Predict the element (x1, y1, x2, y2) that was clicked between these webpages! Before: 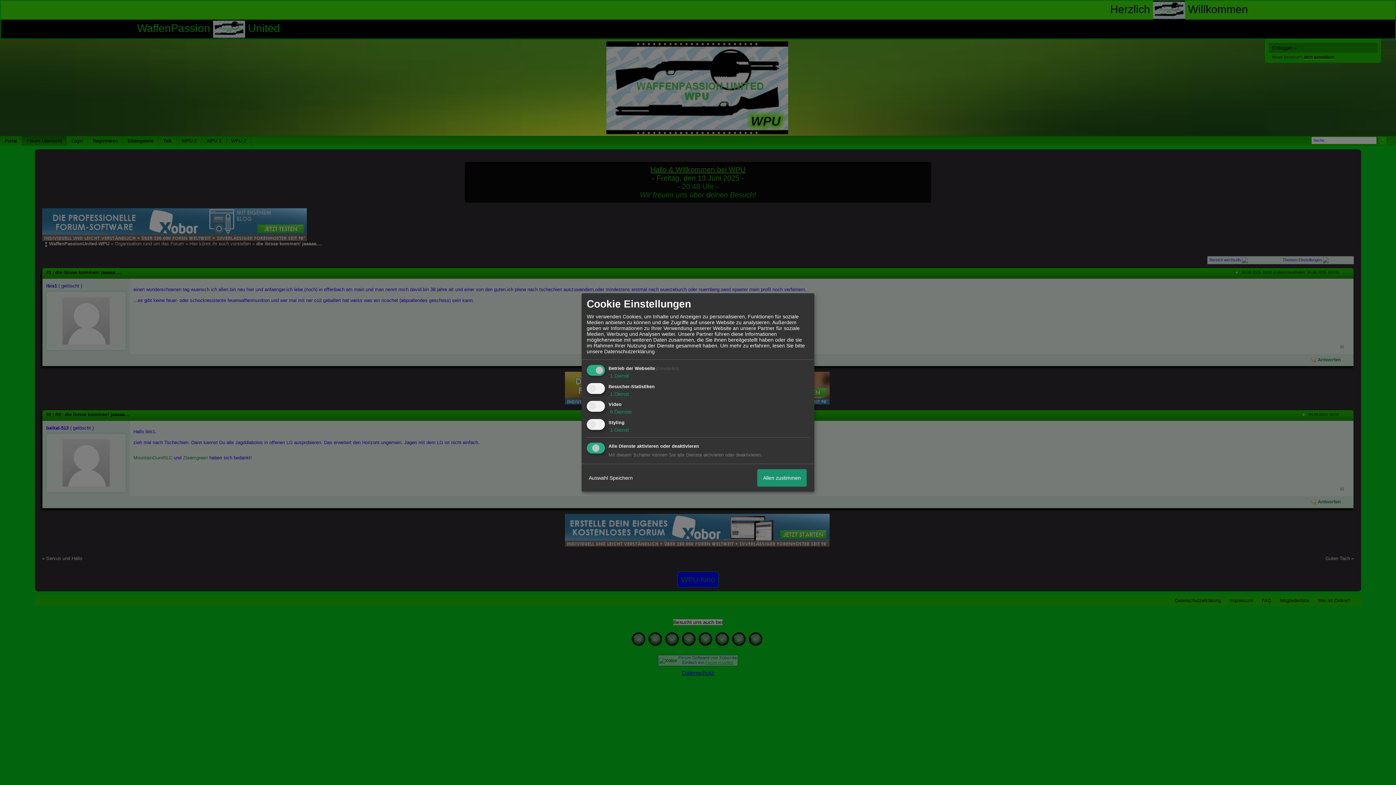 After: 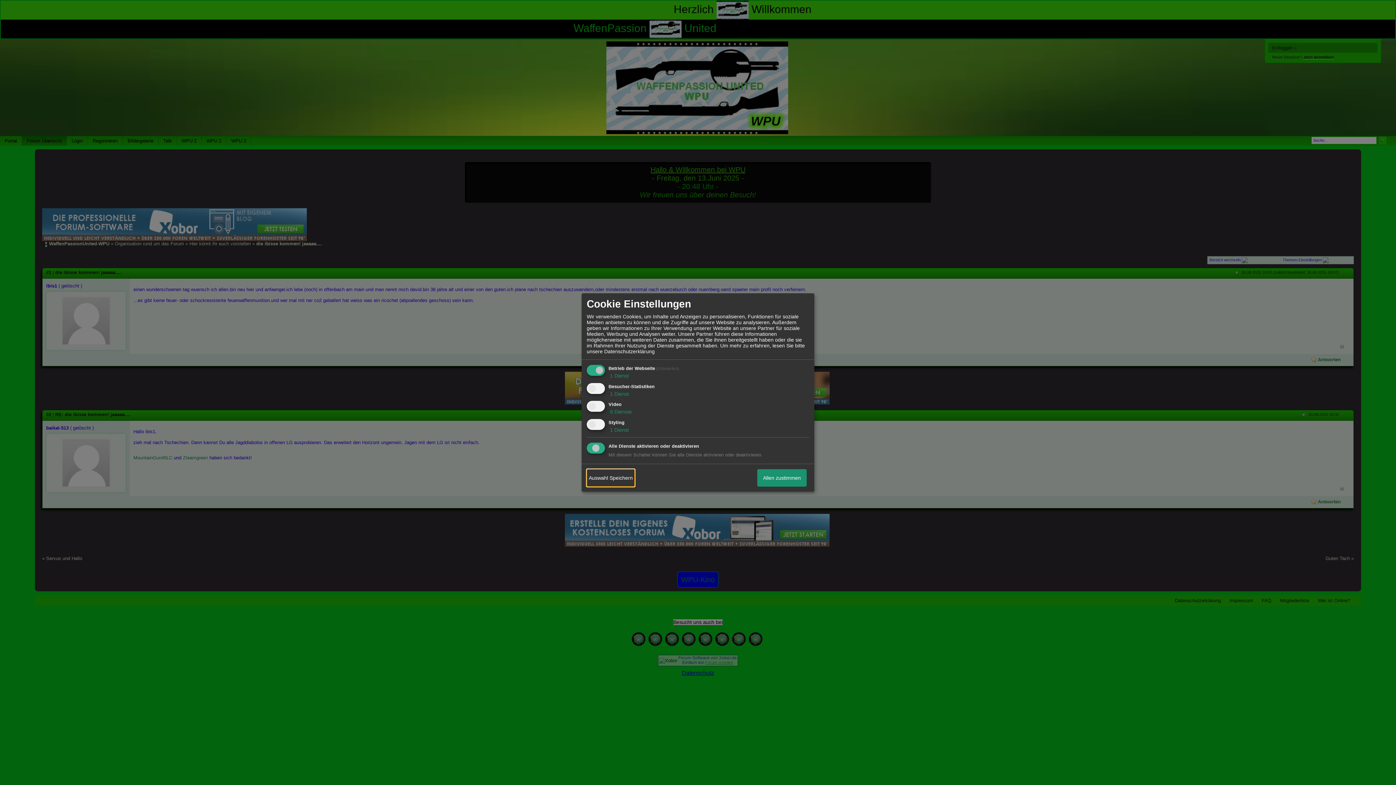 Action: label: Auswahl Speichern bbox: (586, 469, 634, 486)